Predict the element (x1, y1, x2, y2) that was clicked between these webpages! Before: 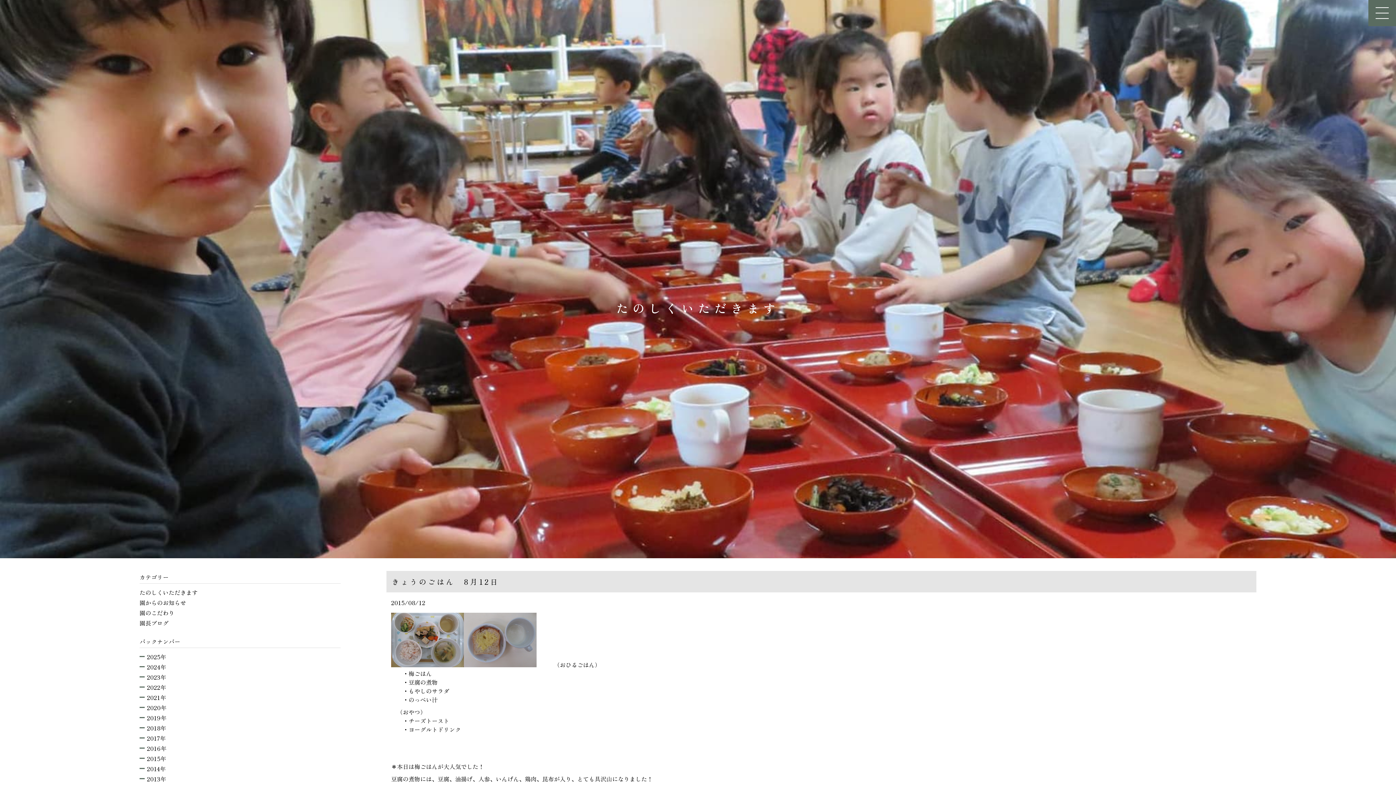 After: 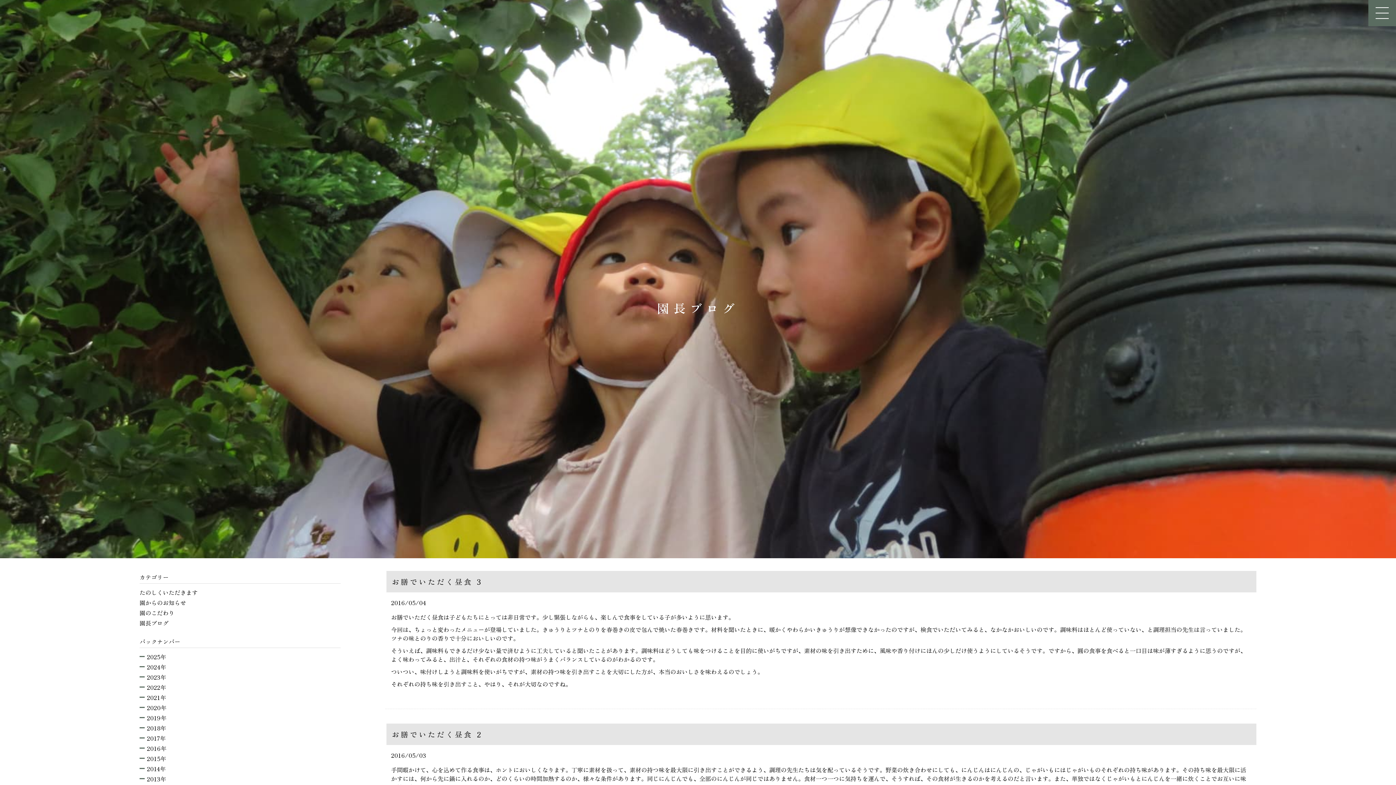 Action: label: 園長ブログ bbox: (139, 618, 340, 628)